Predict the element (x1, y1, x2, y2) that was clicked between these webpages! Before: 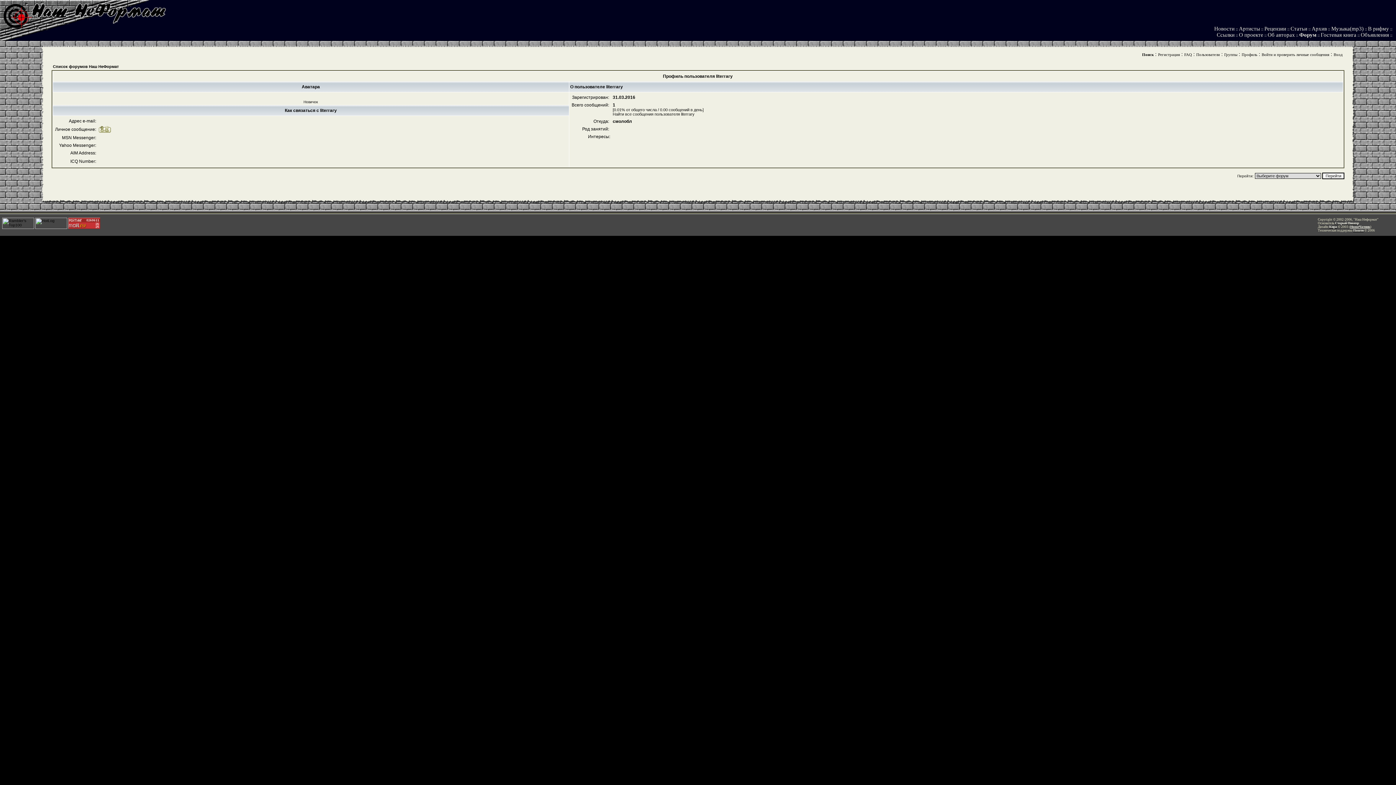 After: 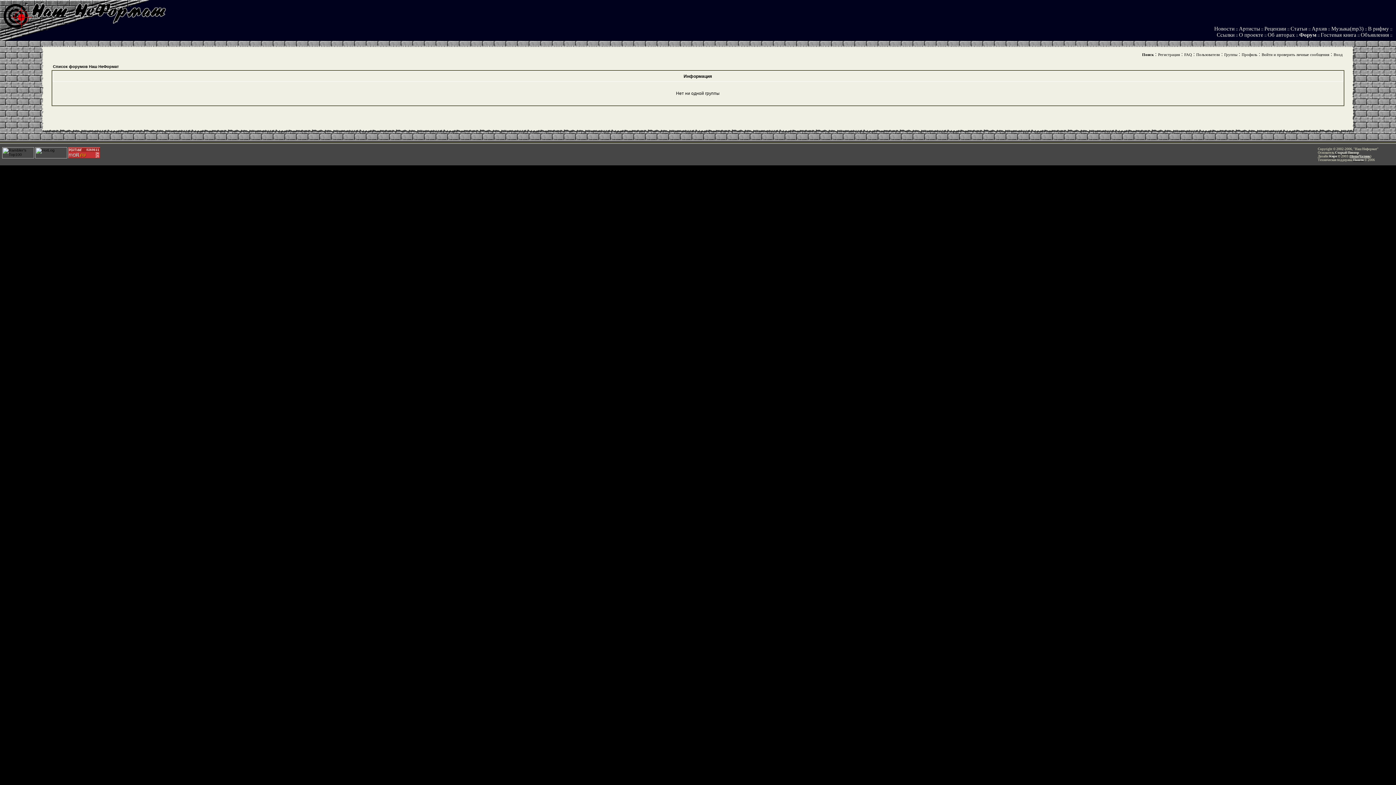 Action: label: Группы bbox: (1224, 52, 1237, 56)